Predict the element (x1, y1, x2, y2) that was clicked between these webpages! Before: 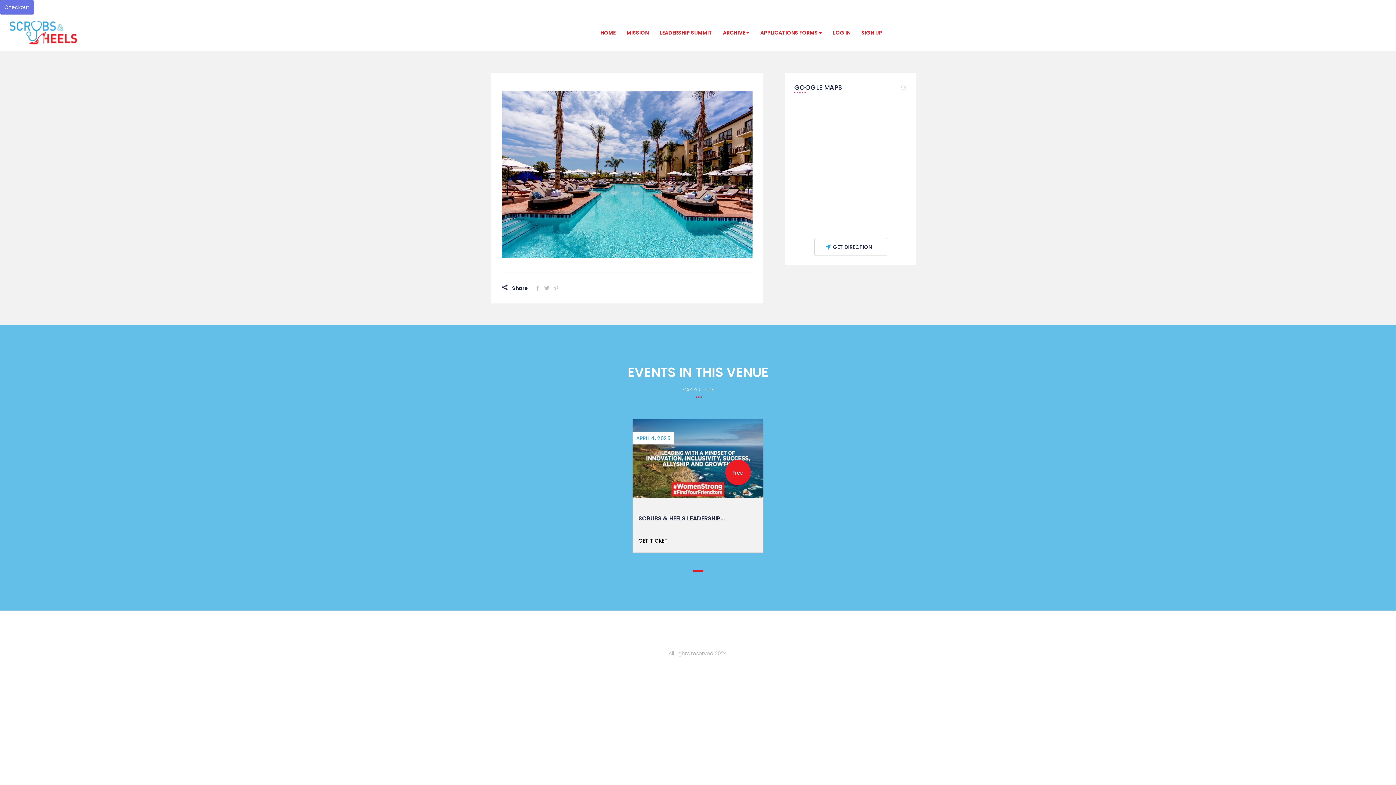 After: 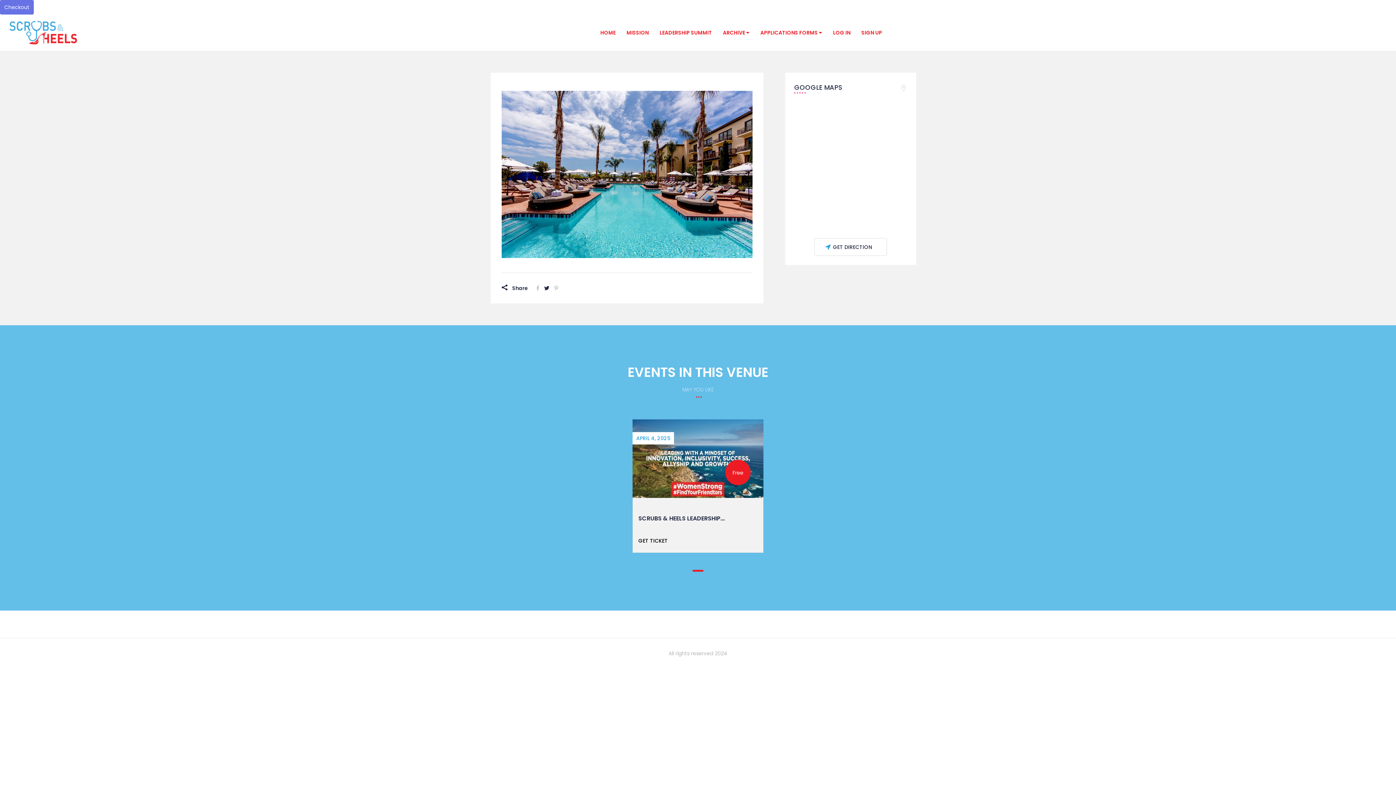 Action: bbox: (542, 284, 551, 292)